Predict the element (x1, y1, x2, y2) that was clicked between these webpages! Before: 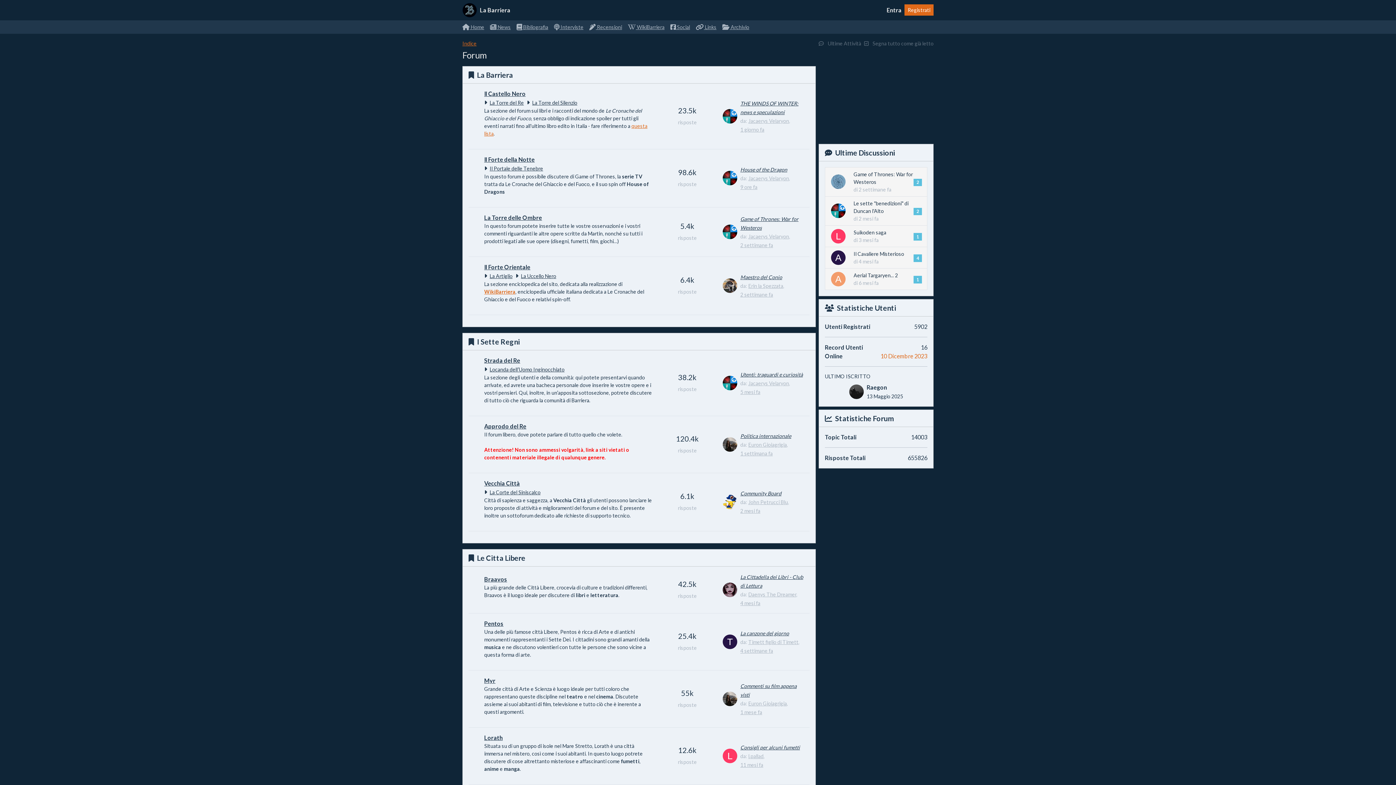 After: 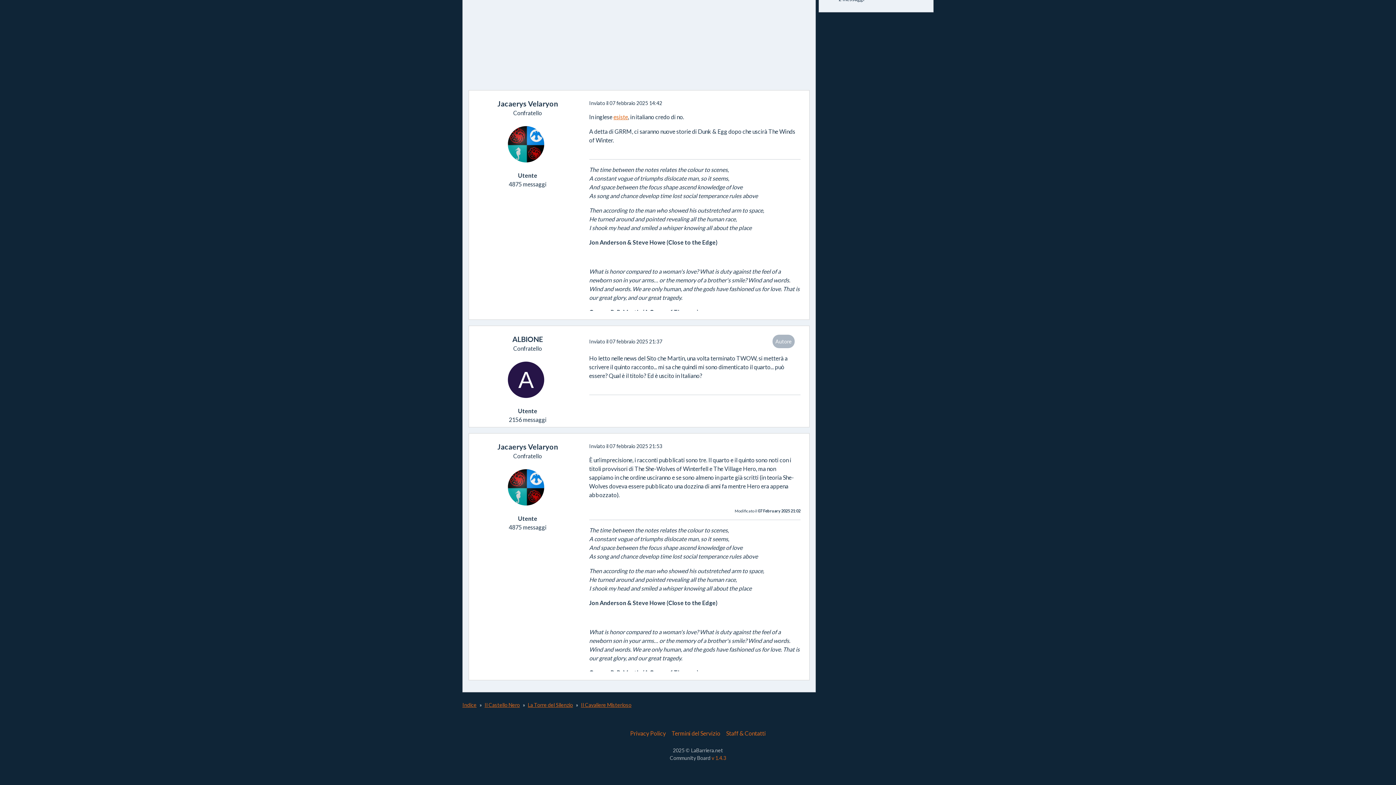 Action: label: Il Cavaliere Misterioso bbox: (853, 250, 904, 256)